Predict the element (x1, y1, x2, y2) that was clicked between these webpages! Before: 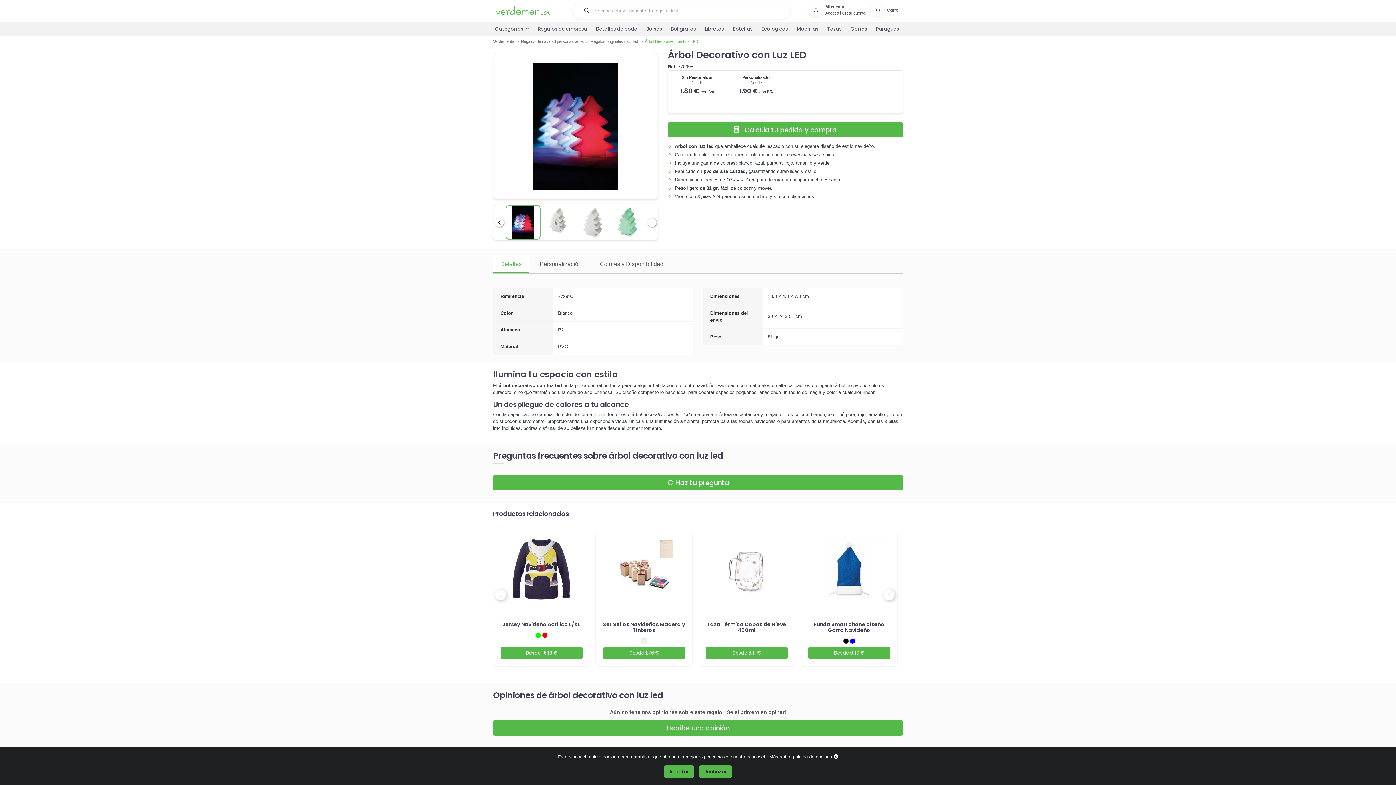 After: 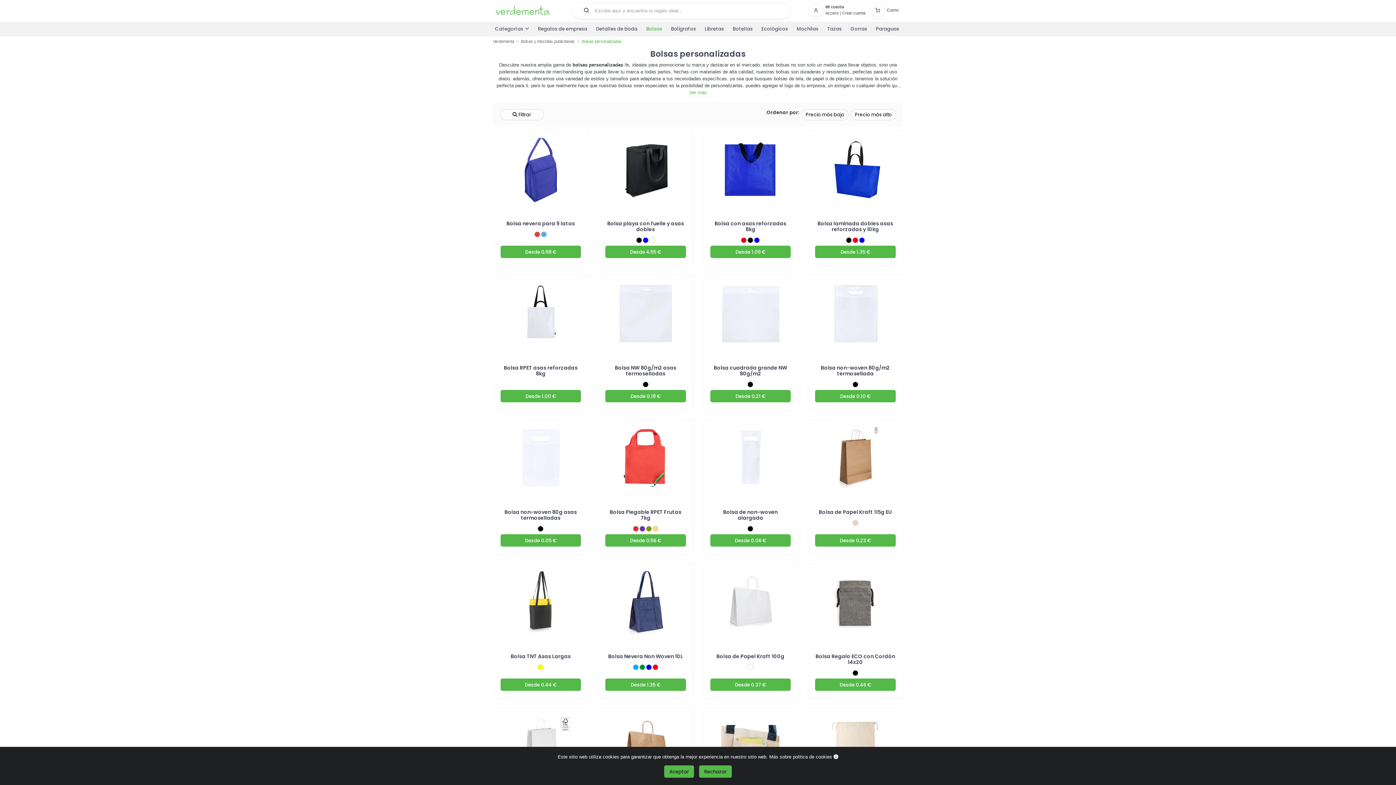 Action: label: Bolsas bbox: (642, 21, 666, 36)